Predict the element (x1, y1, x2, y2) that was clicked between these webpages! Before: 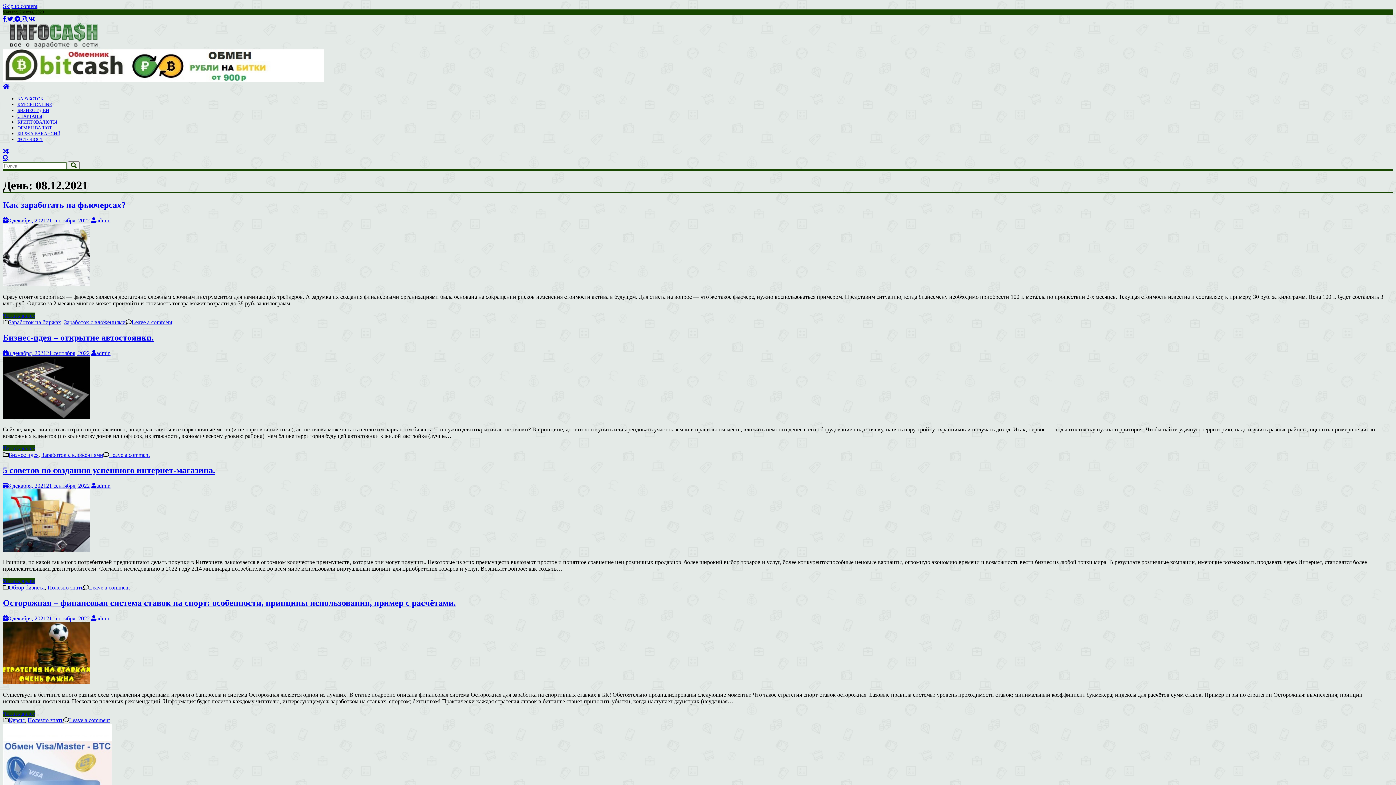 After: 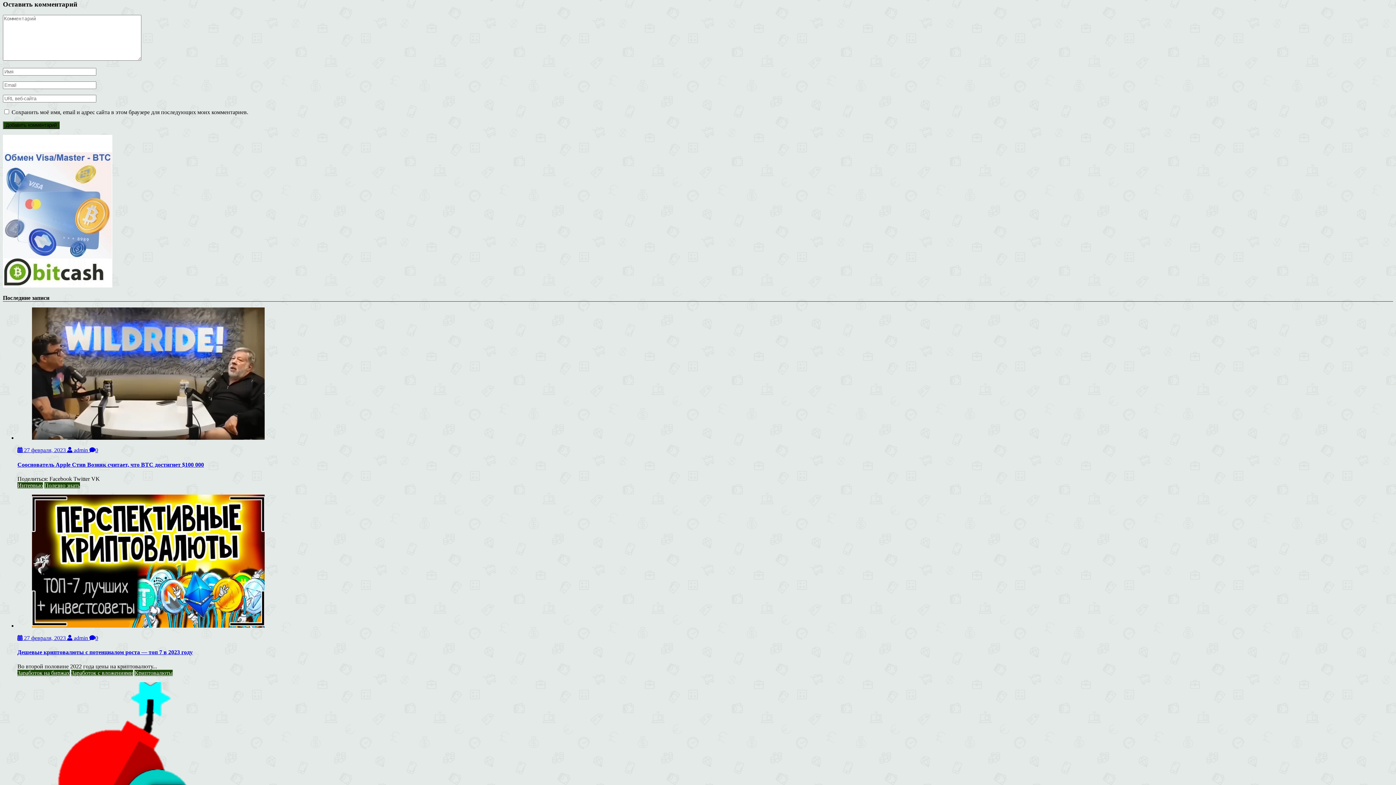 Action: label: Leave a comment bbox: (69, 717, 109, 723)